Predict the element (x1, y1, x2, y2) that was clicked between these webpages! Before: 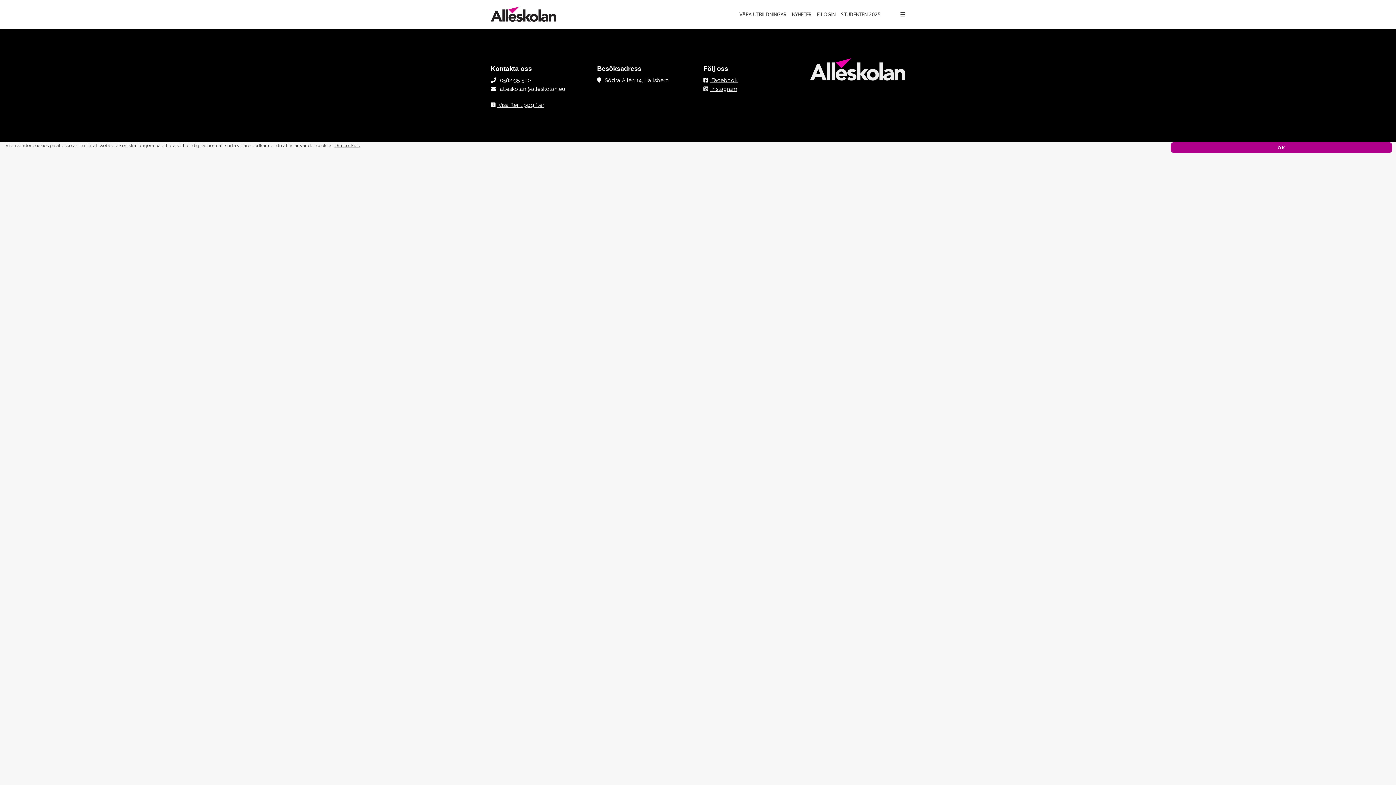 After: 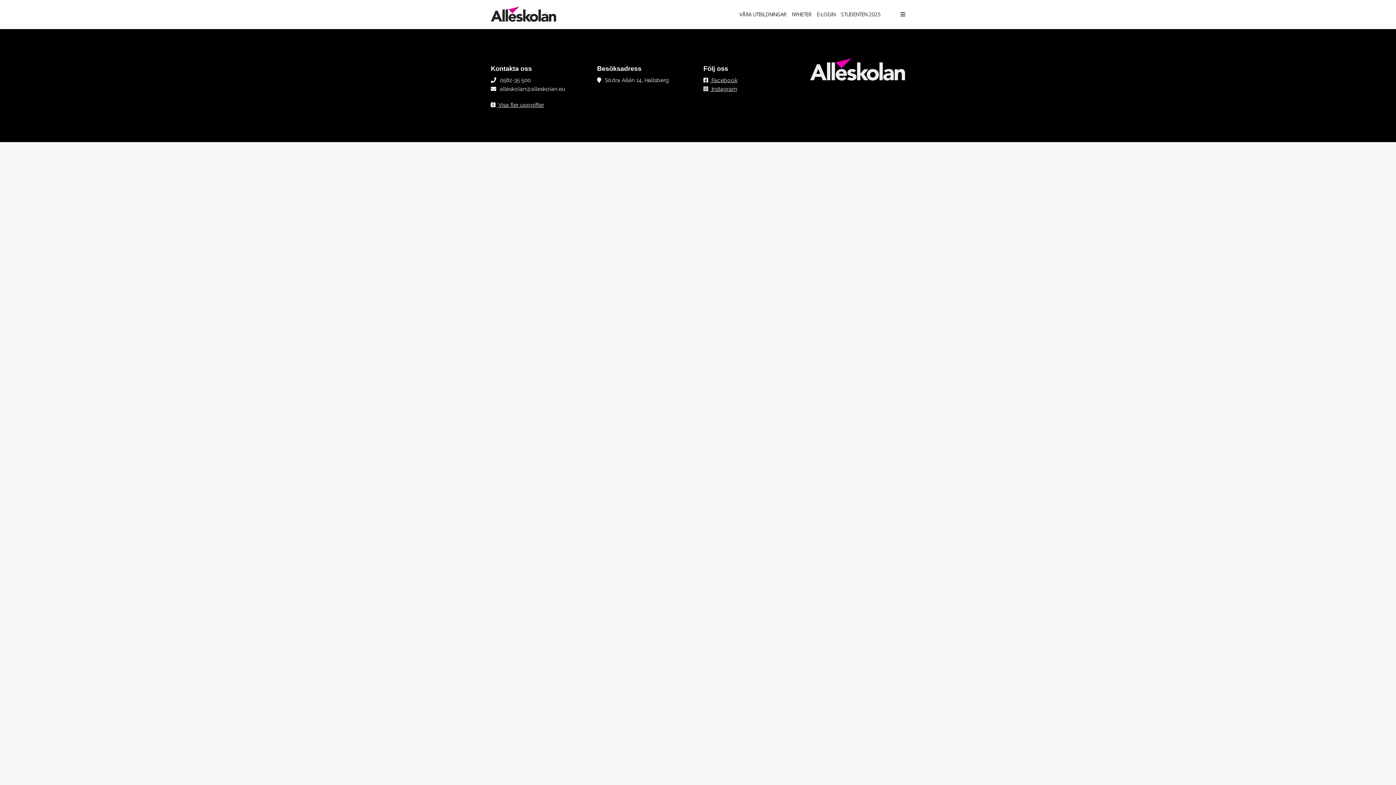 Action: bbox: (1170, 142, 1392, 153) label: OK